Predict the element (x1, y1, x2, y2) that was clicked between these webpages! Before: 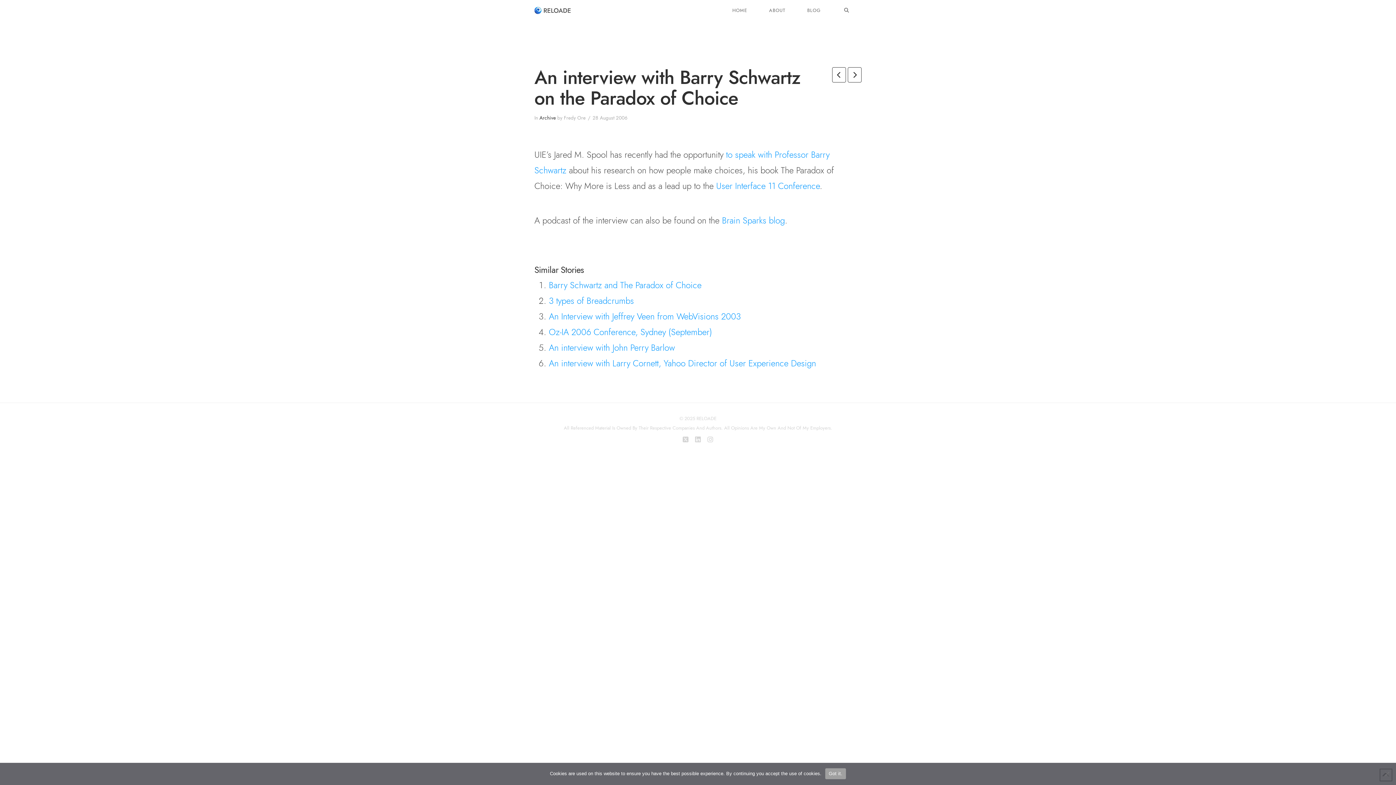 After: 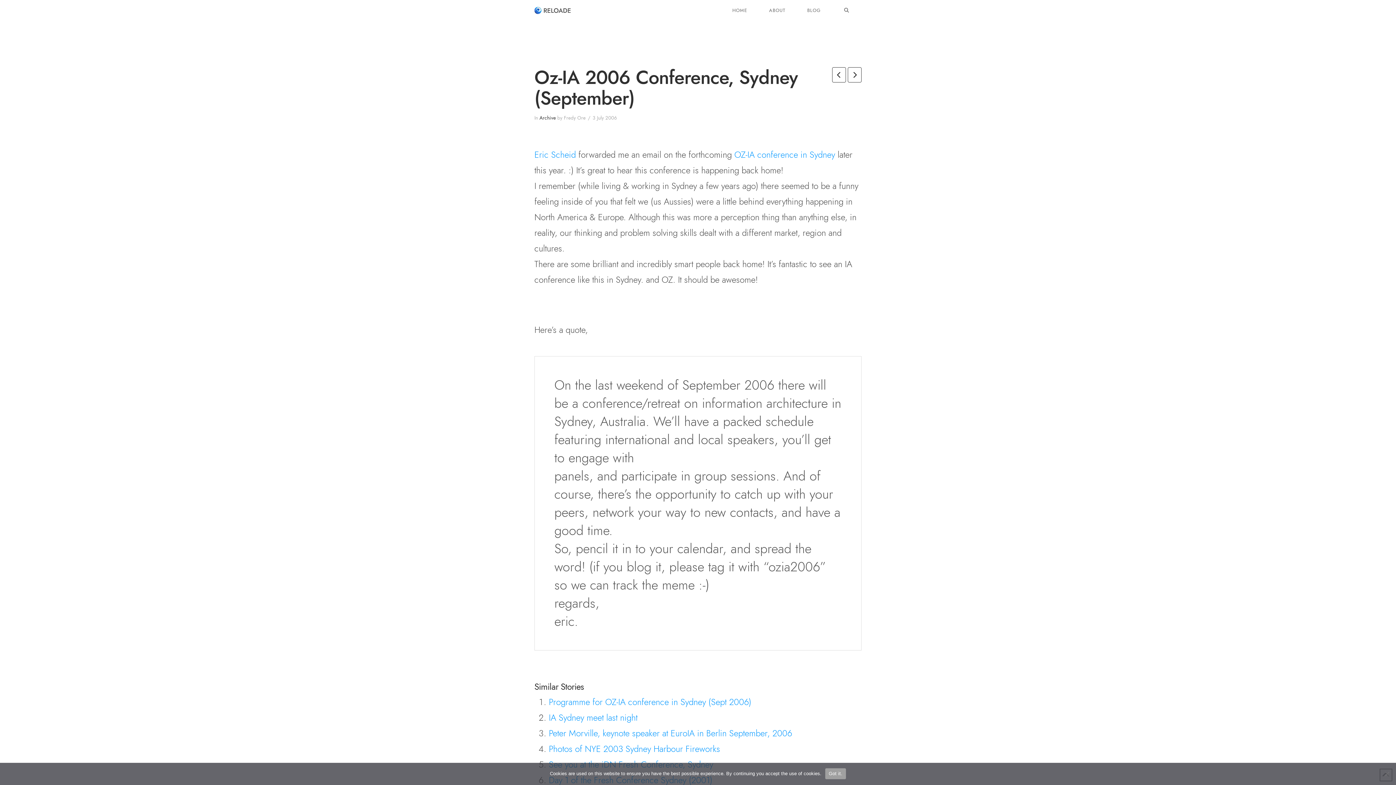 Action: label: Oz-IA 2006 Conference, Sydney (September) bbox: (548, 325, 712, 338)